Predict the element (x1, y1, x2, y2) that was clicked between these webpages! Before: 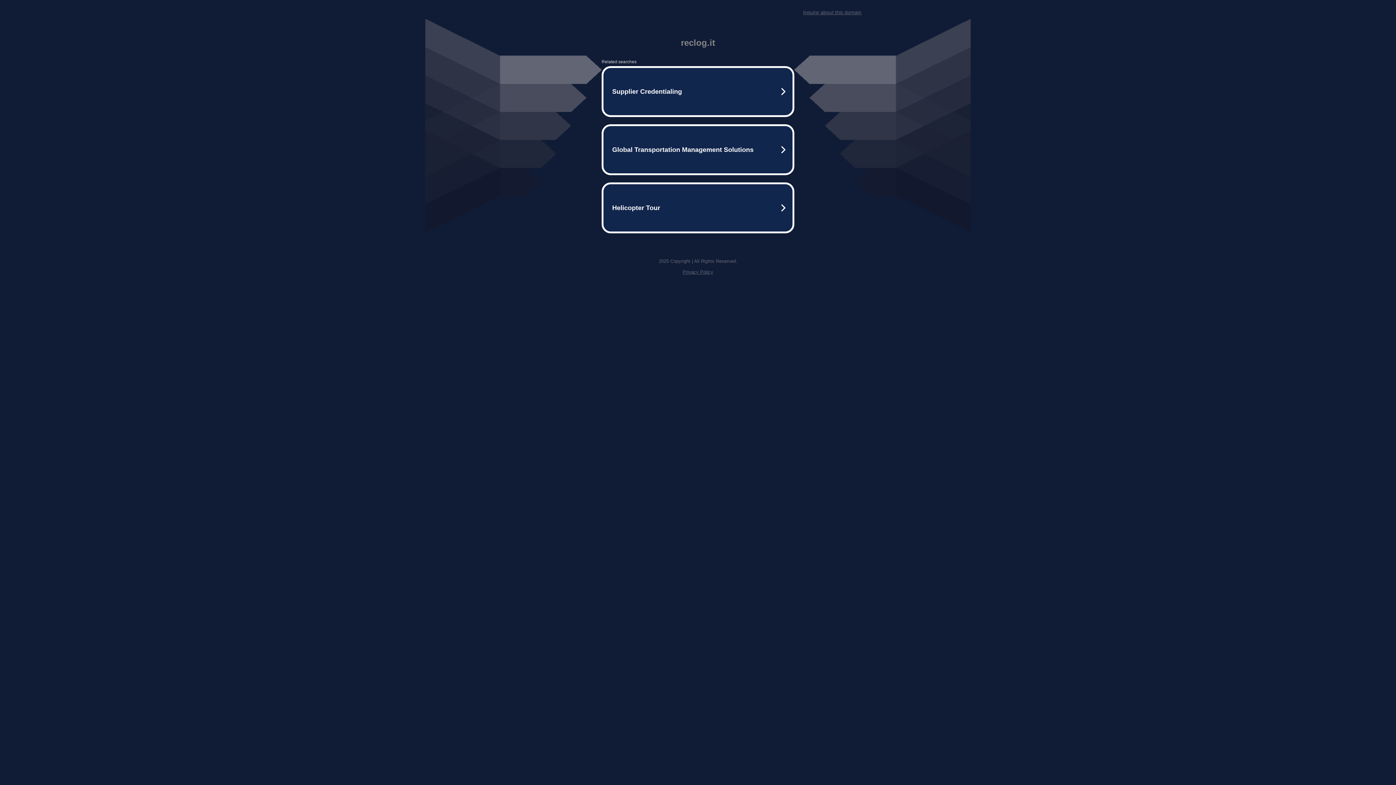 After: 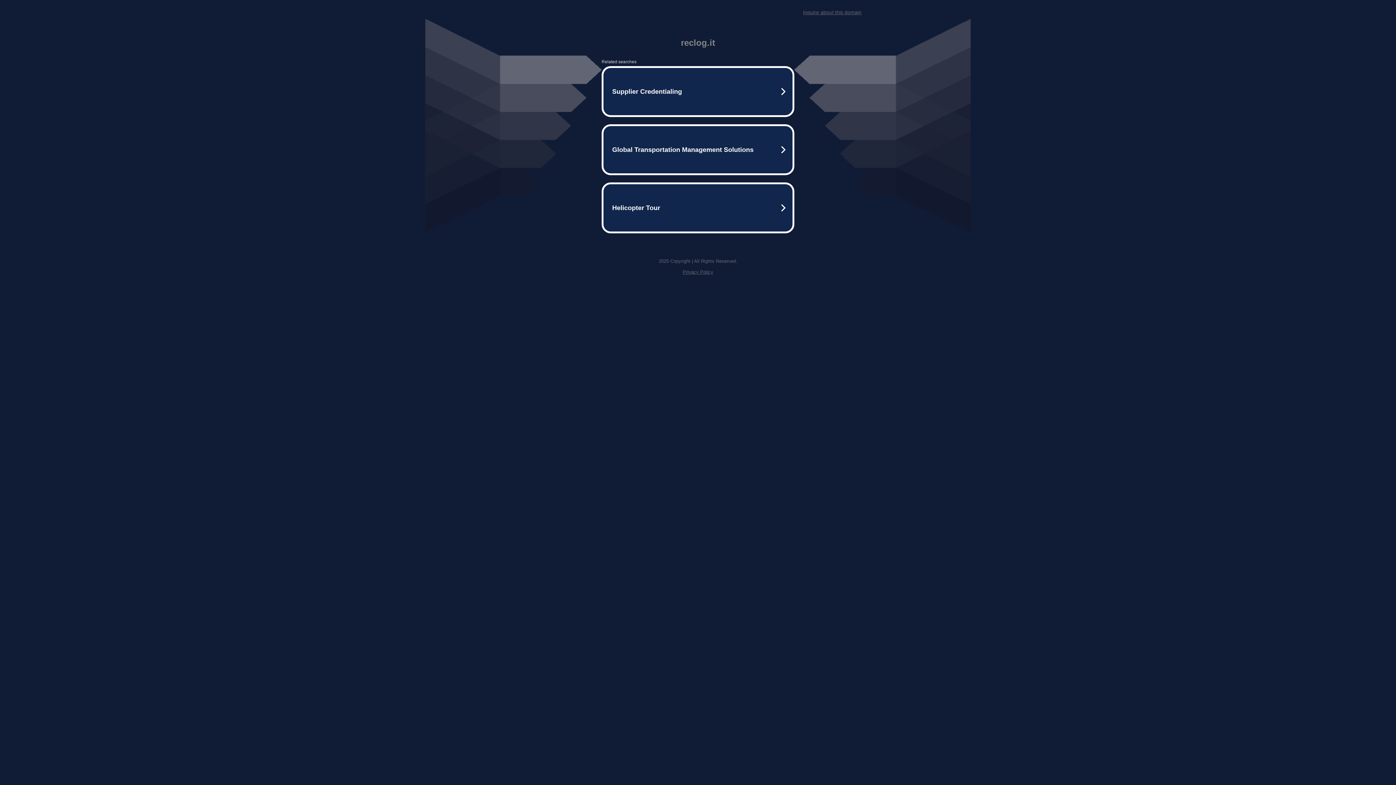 Action: bbox: (682, 269, 713, 274) label: Privacy Policy